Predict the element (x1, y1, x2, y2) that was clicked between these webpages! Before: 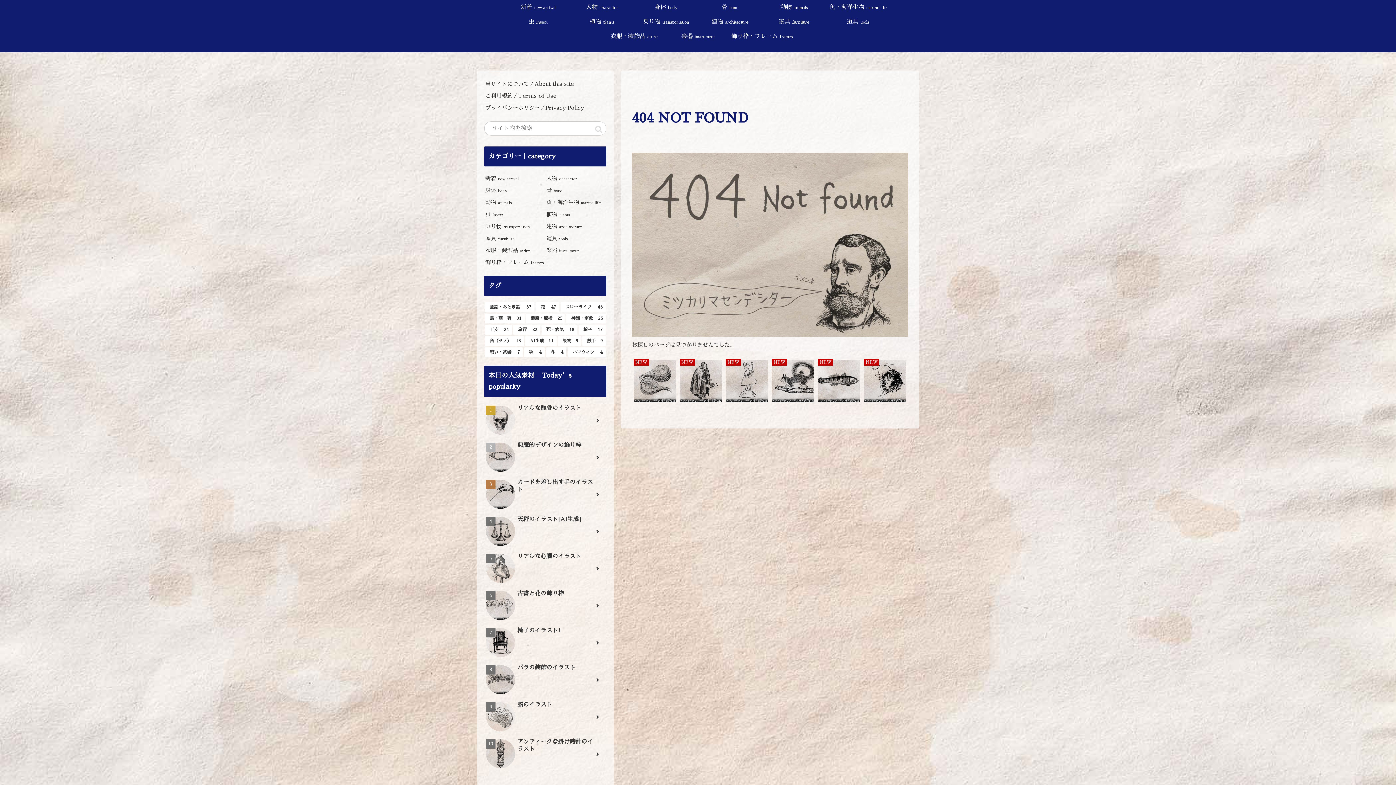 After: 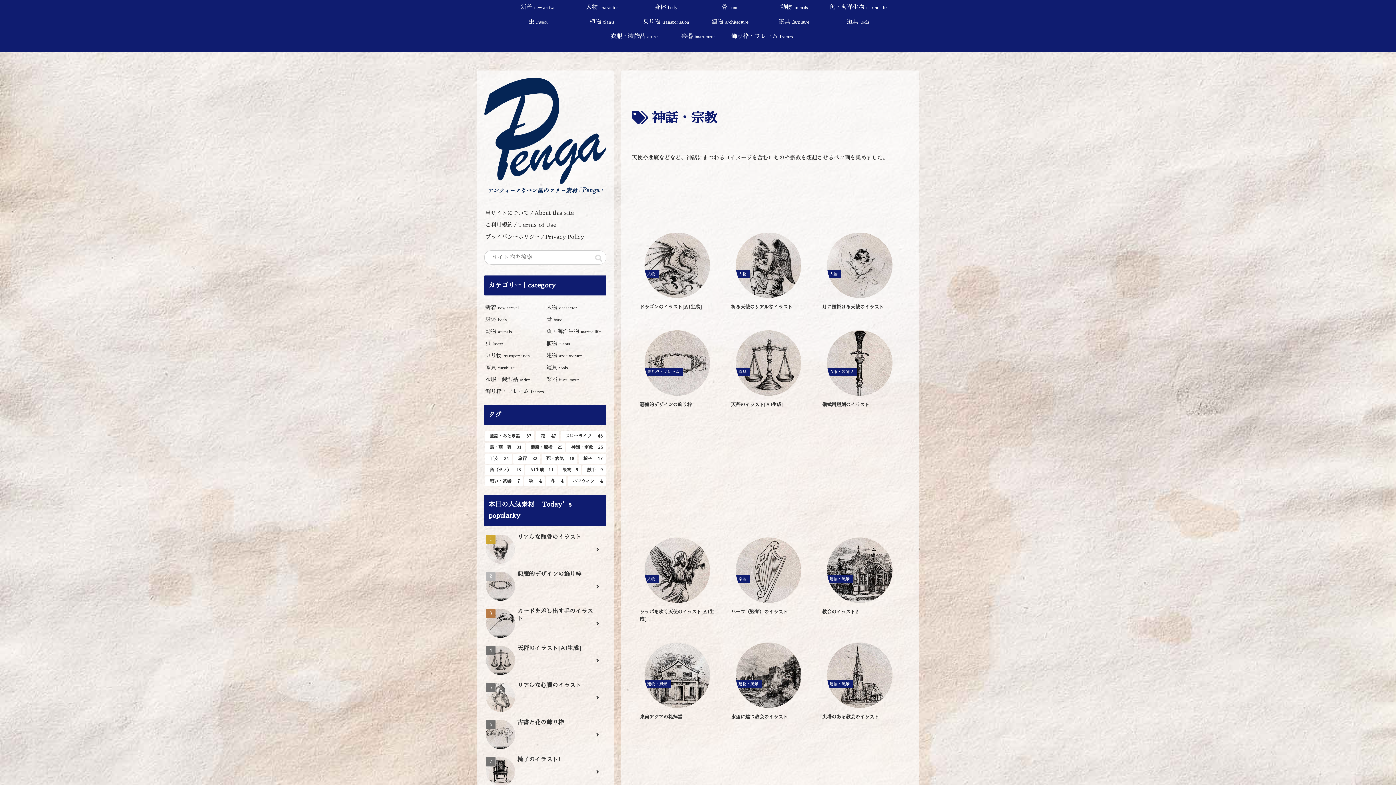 Action: label: 神話・宗教 (25個の項目) bbox: (566, 313, 605, 323)